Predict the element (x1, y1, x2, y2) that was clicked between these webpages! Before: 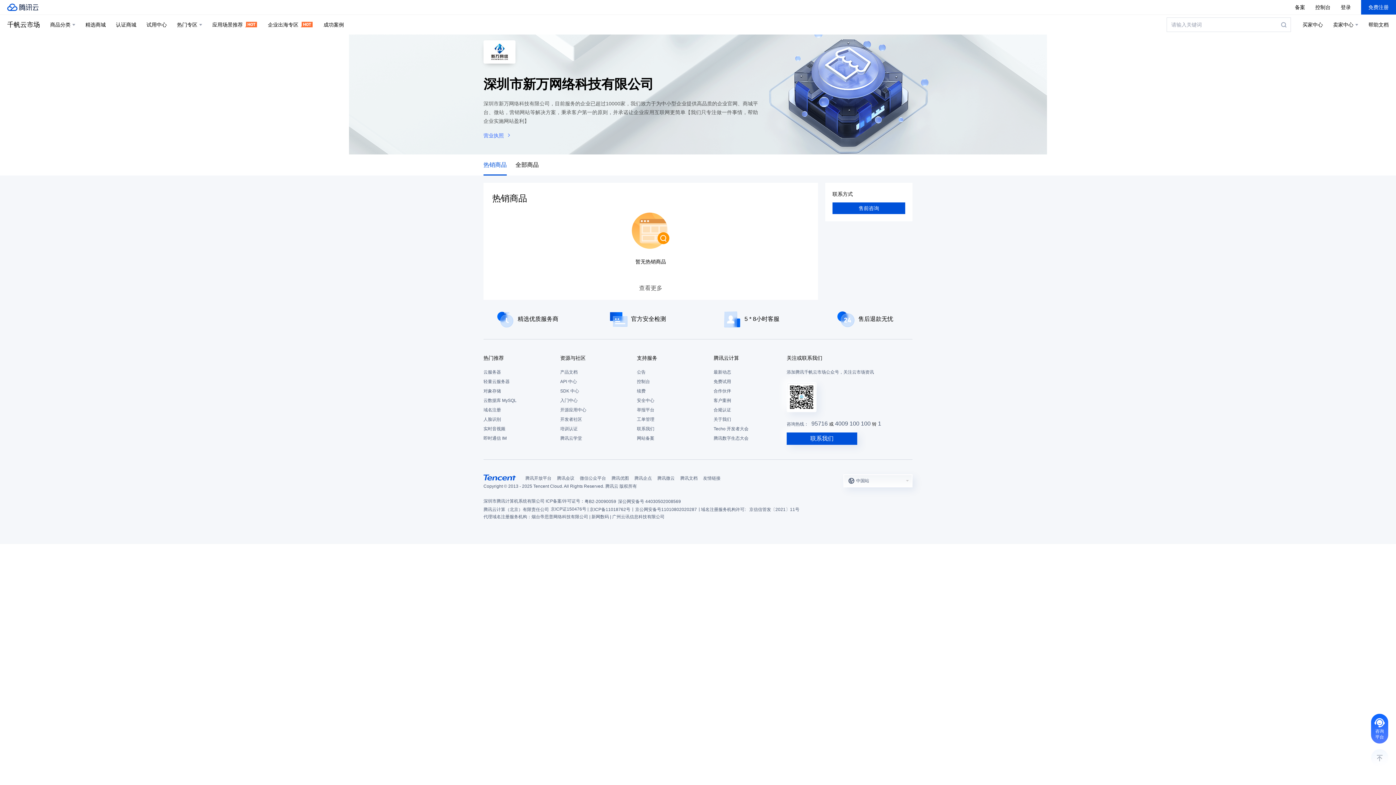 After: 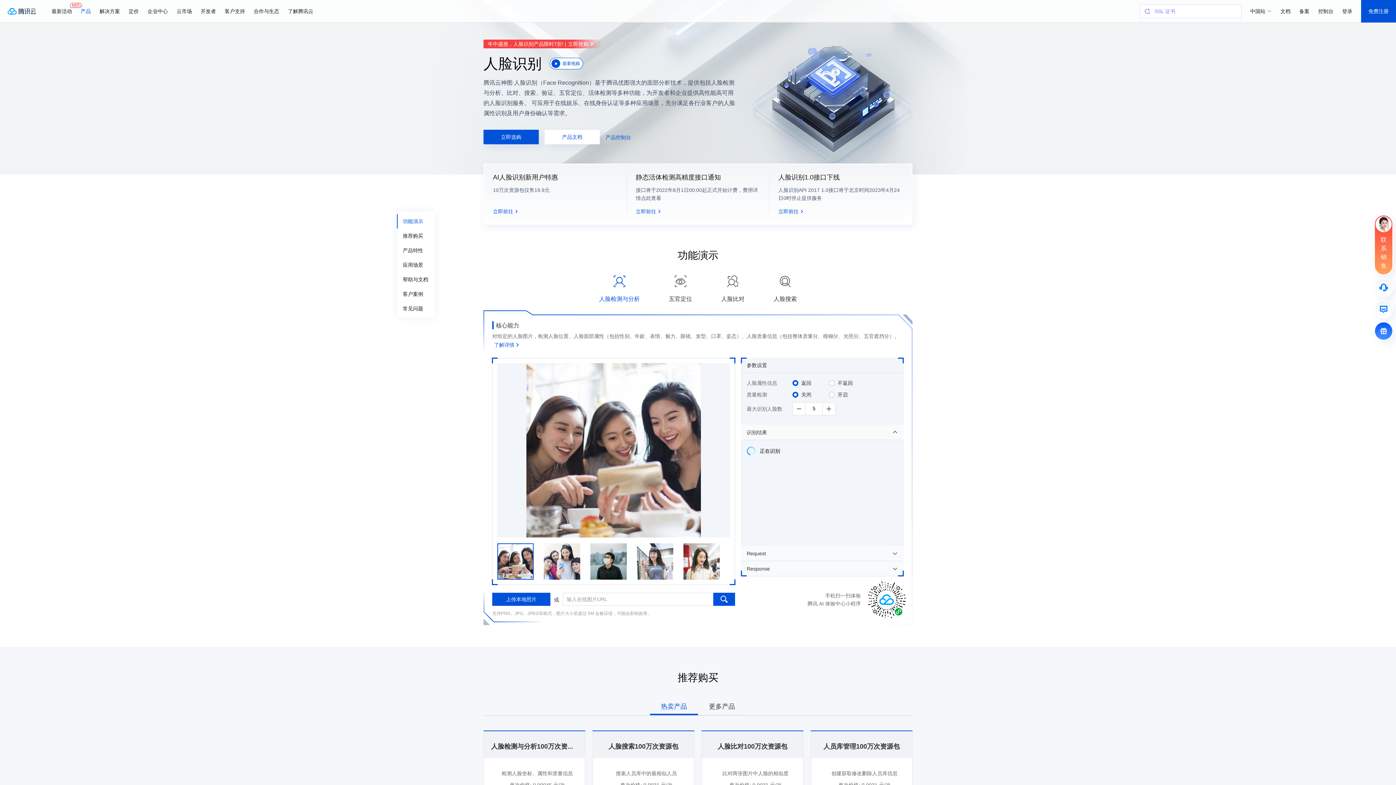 Action: label: 人脸识别 bbox: (483, 414, 553, 424)